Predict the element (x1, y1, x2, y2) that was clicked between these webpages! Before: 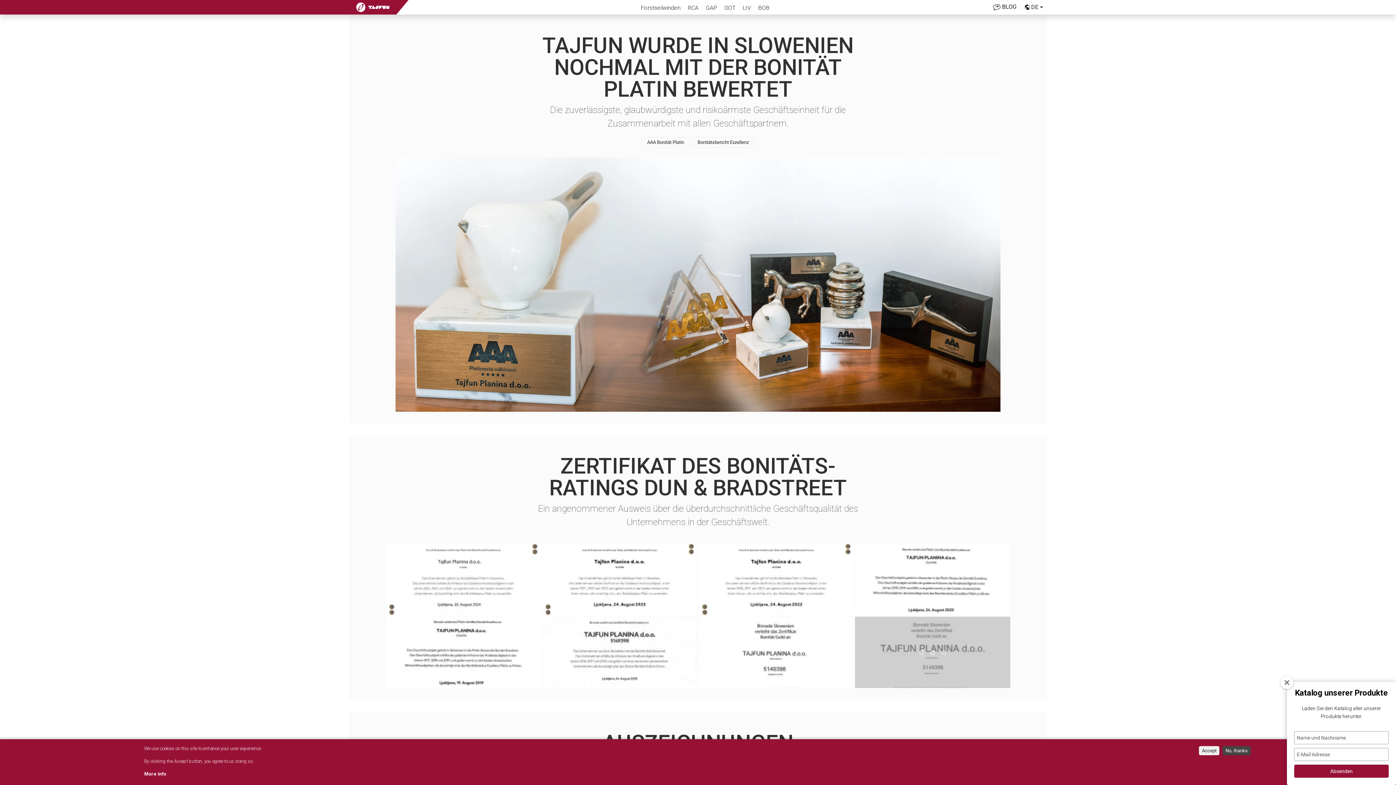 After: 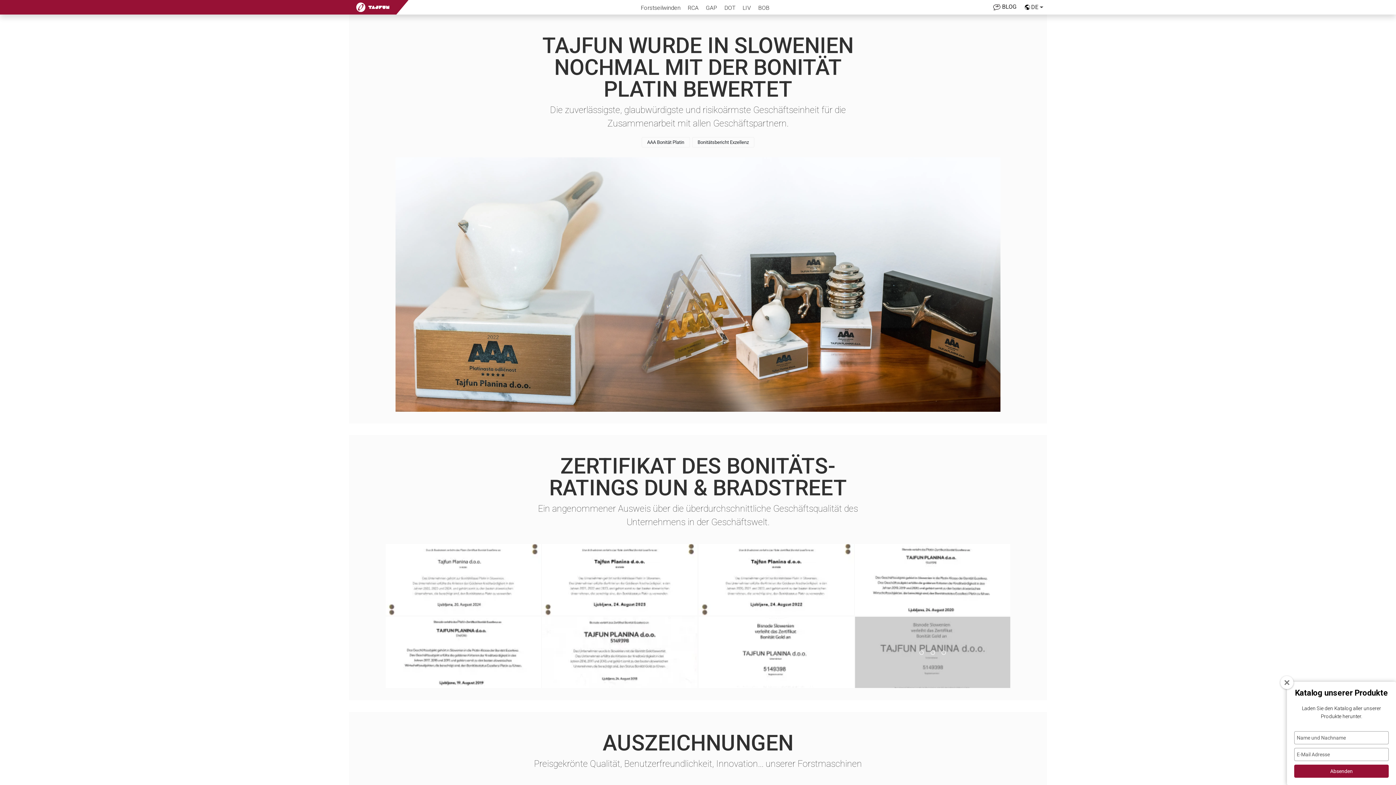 Action: label: Accept bbox: (1199, 746, 1219, 755)